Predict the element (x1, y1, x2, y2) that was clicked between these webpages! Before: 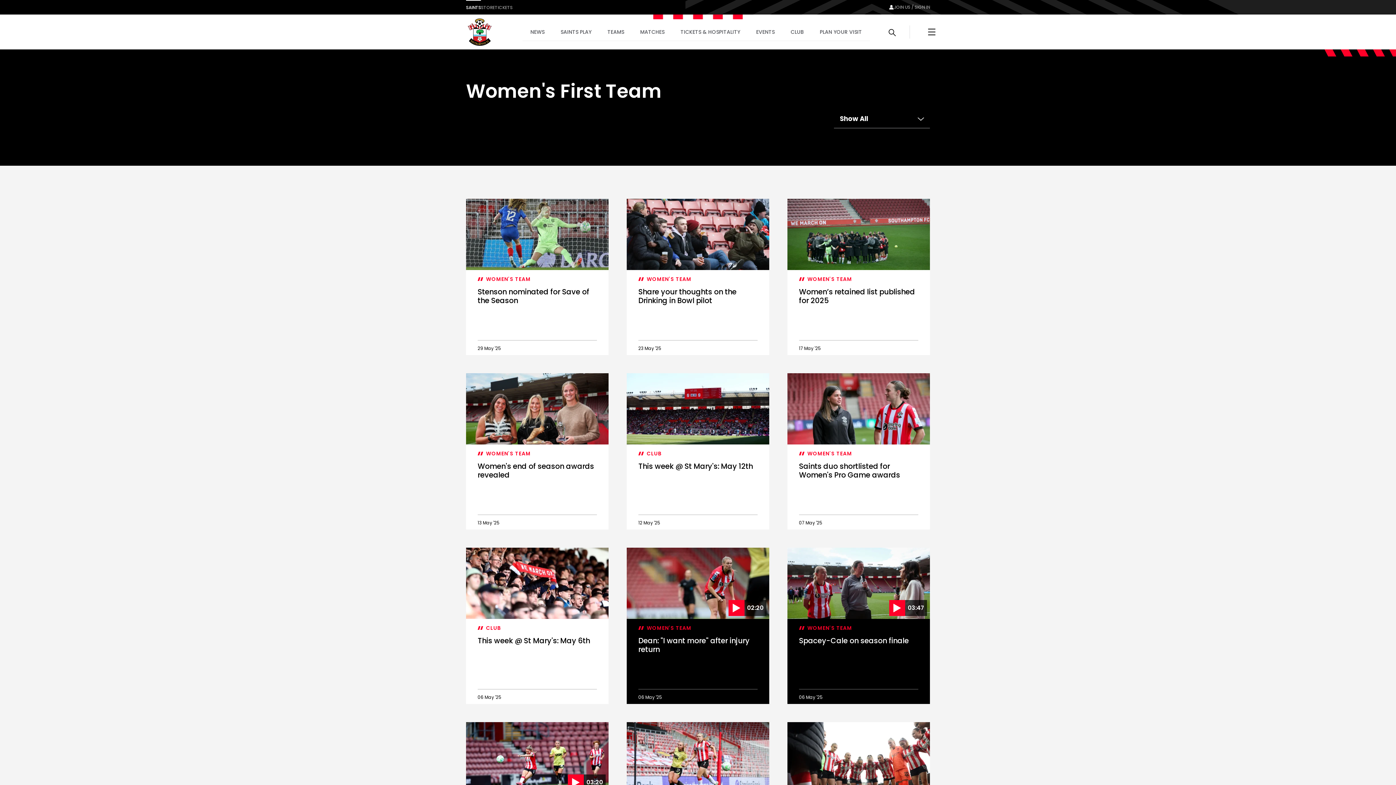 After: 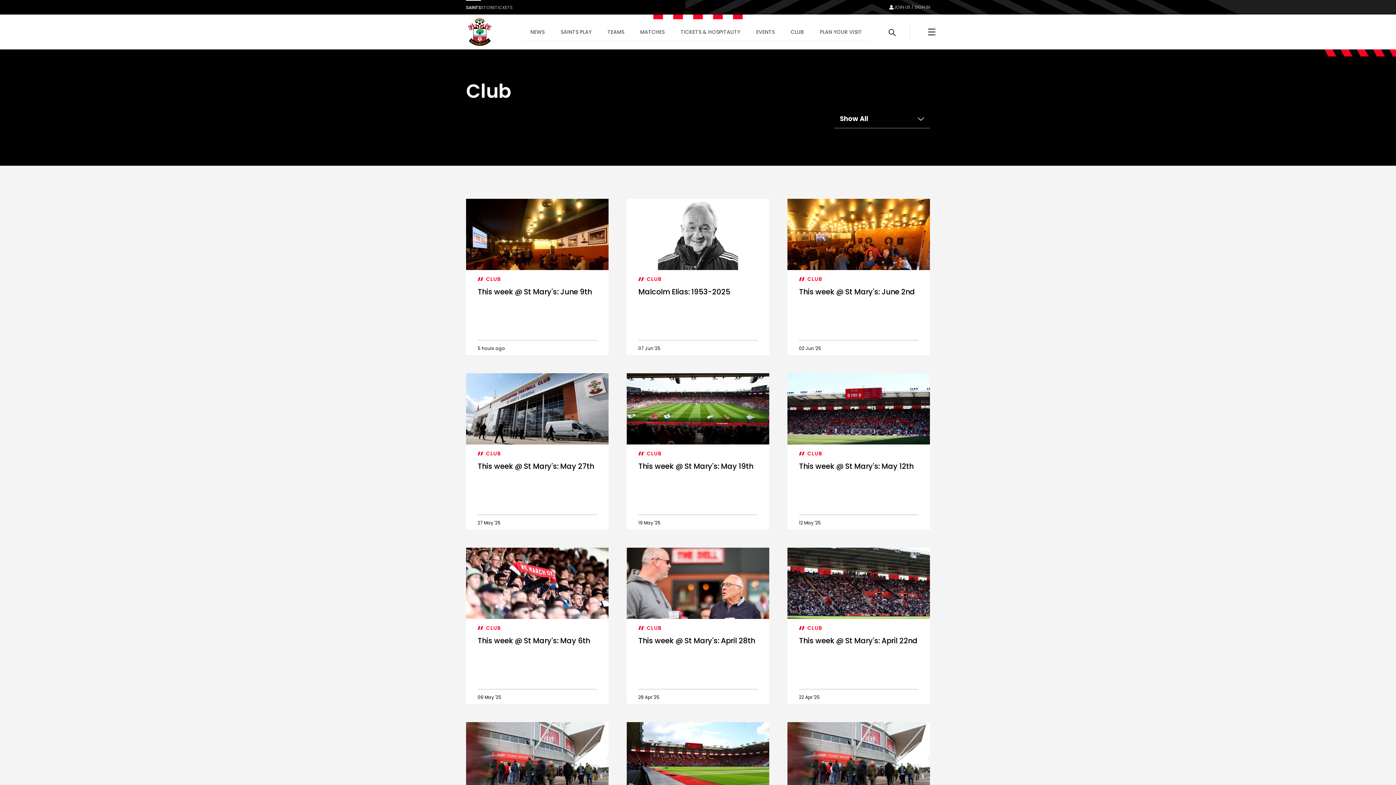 Action: label: CLUB bbox: (486, 624, 501, 631)